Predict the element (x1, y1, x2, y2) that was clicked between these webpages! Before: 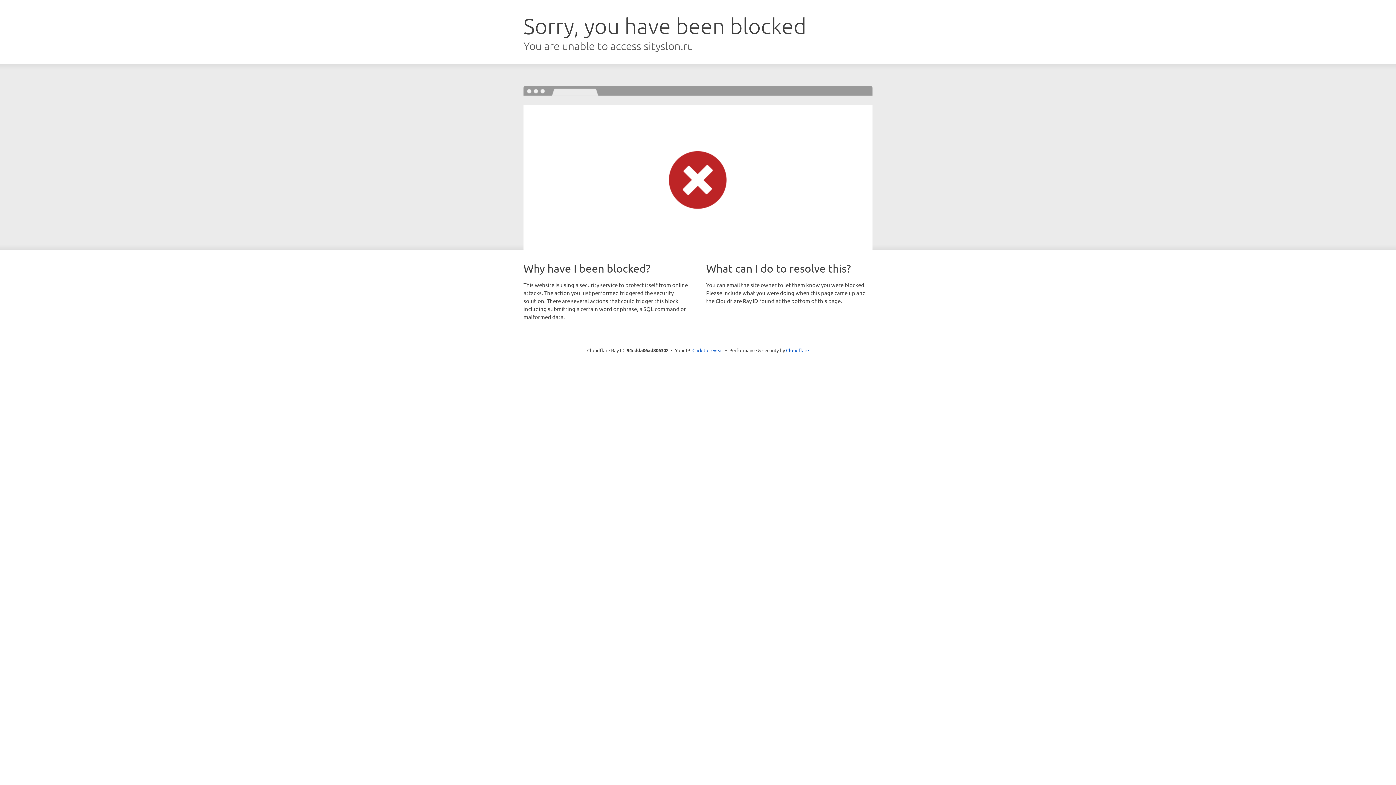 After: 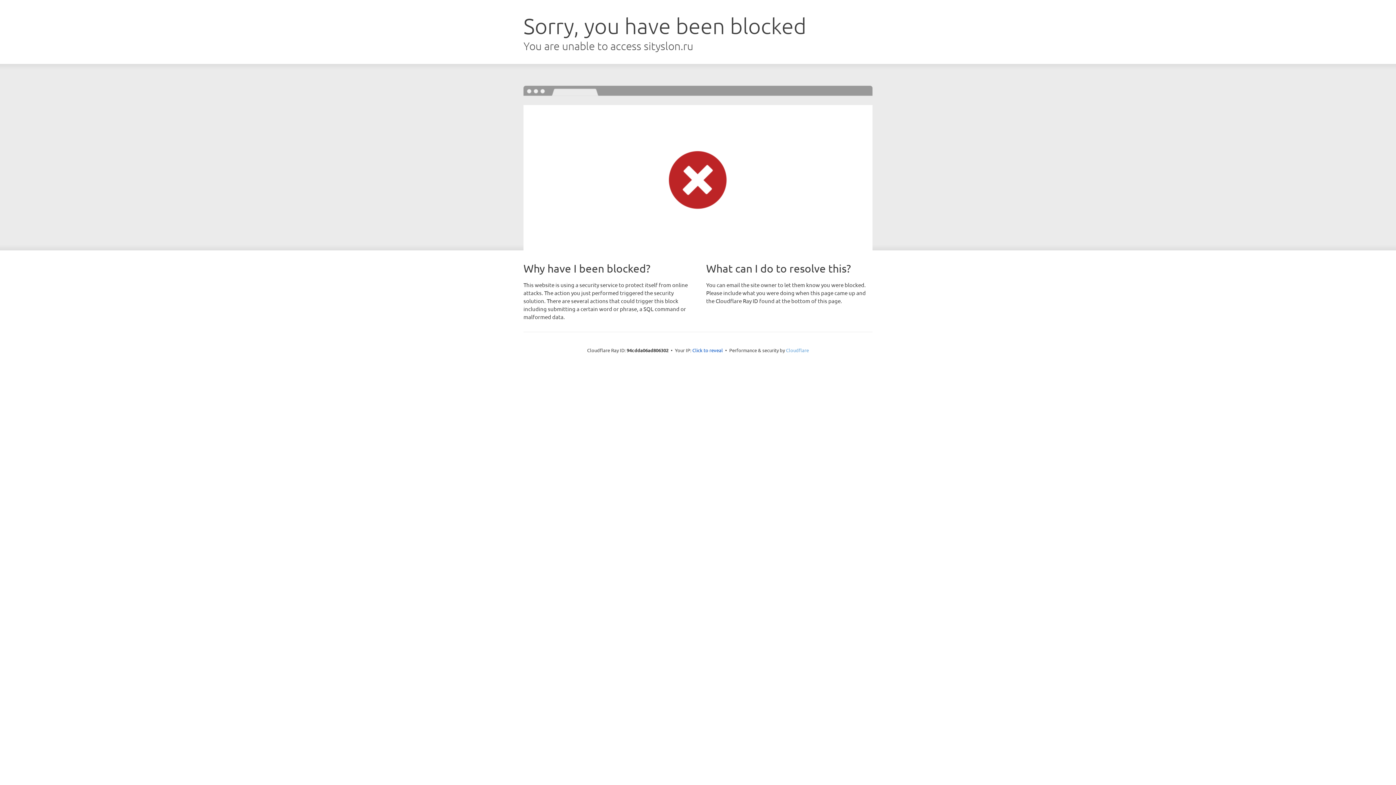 Action: label: Cloudflare bbox: (786, 347, 809, 353)